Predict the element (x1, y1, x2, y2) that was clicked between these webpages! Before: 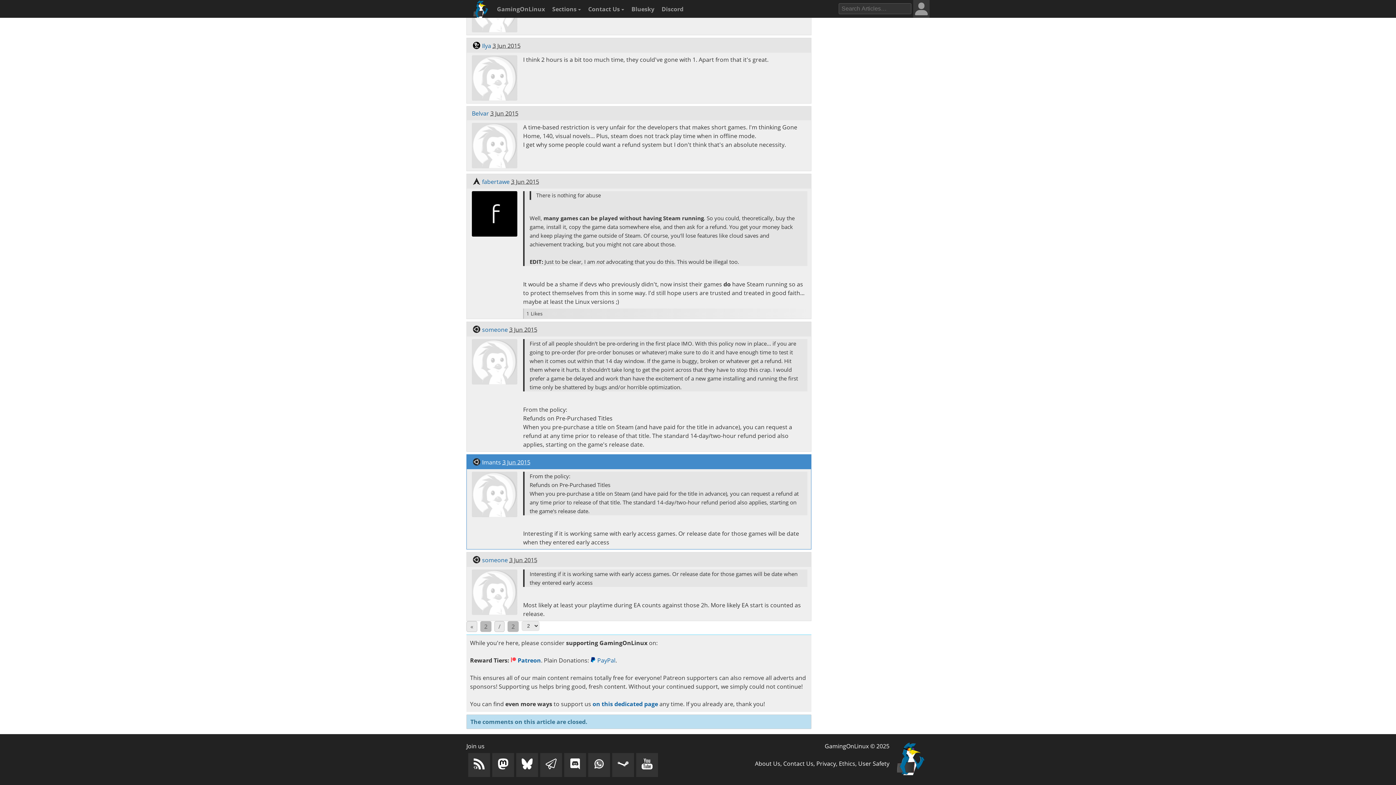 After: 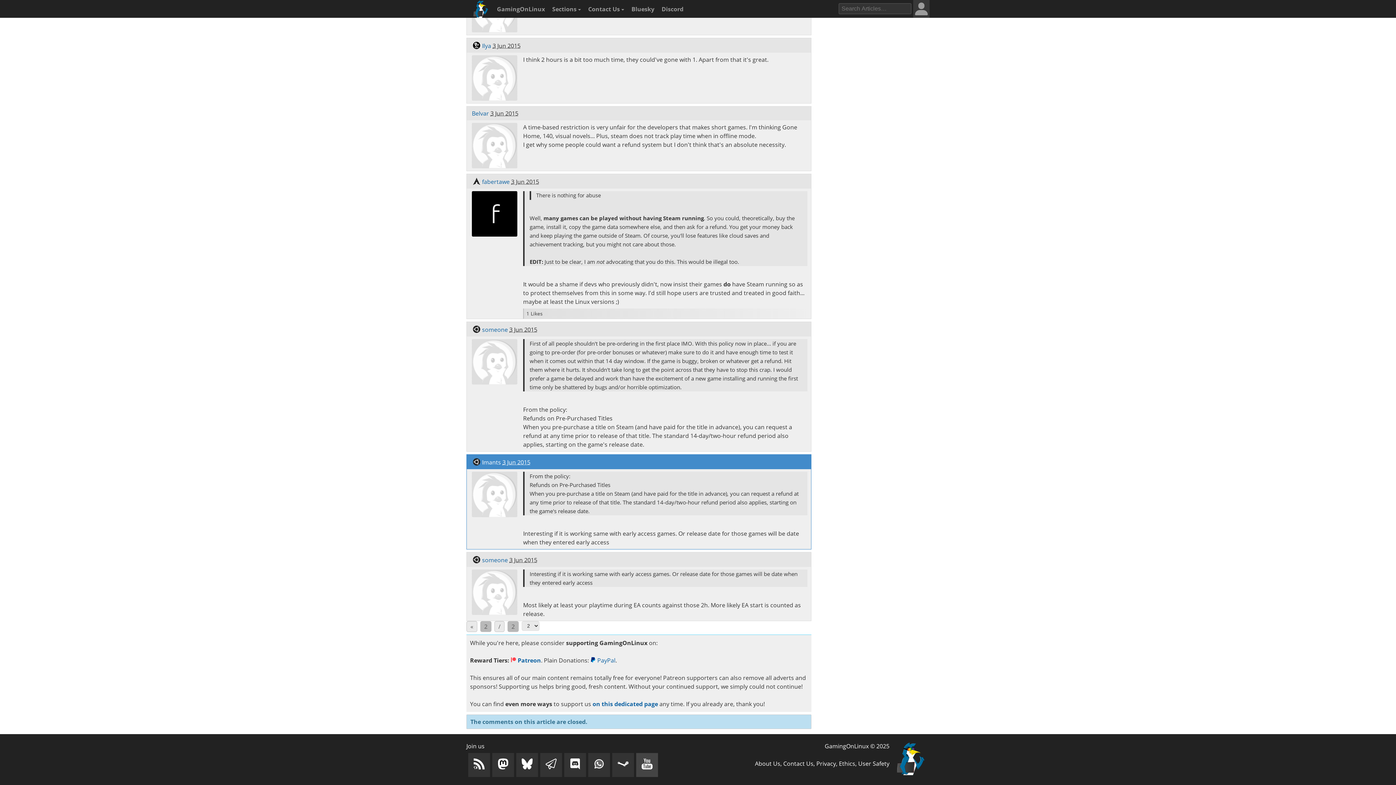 Action: bbox: (636, 753, 658, 777)